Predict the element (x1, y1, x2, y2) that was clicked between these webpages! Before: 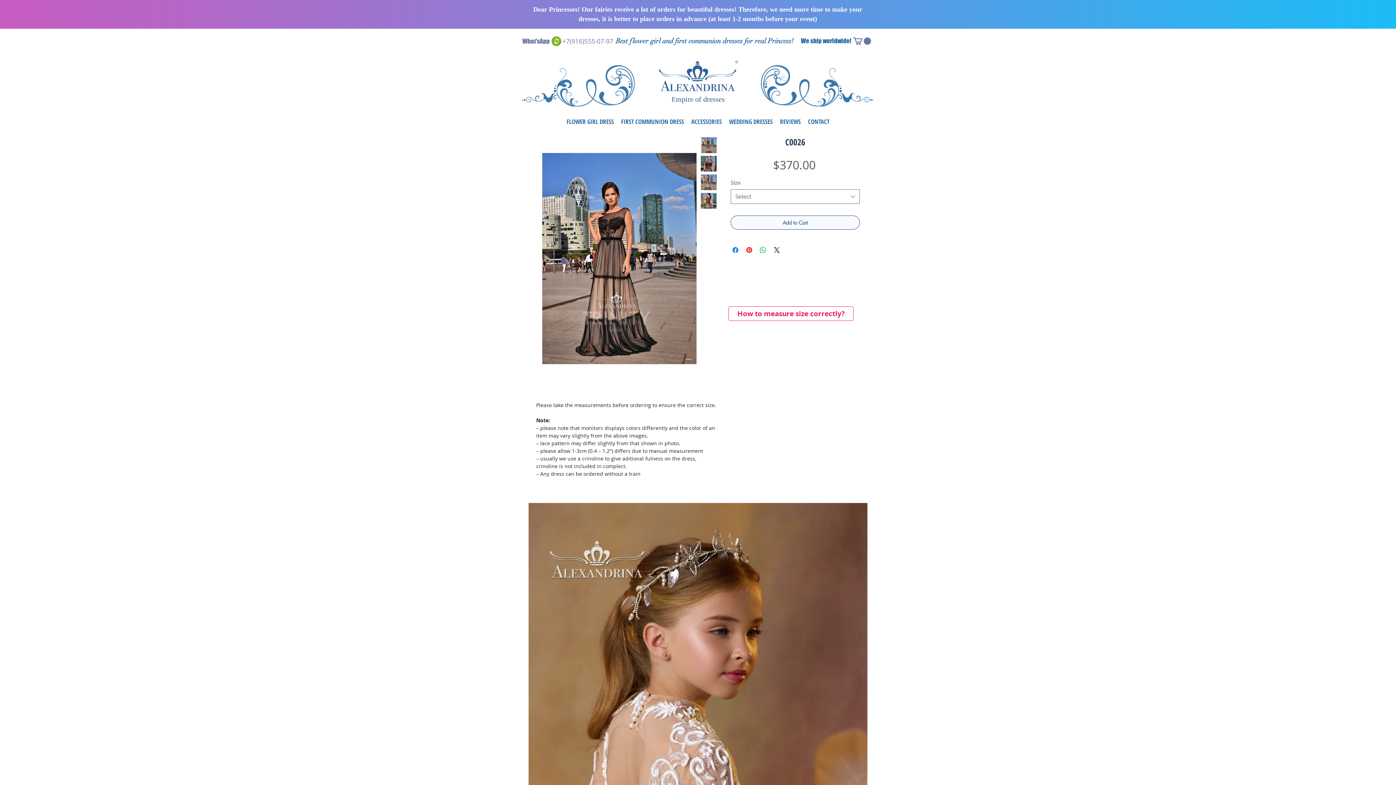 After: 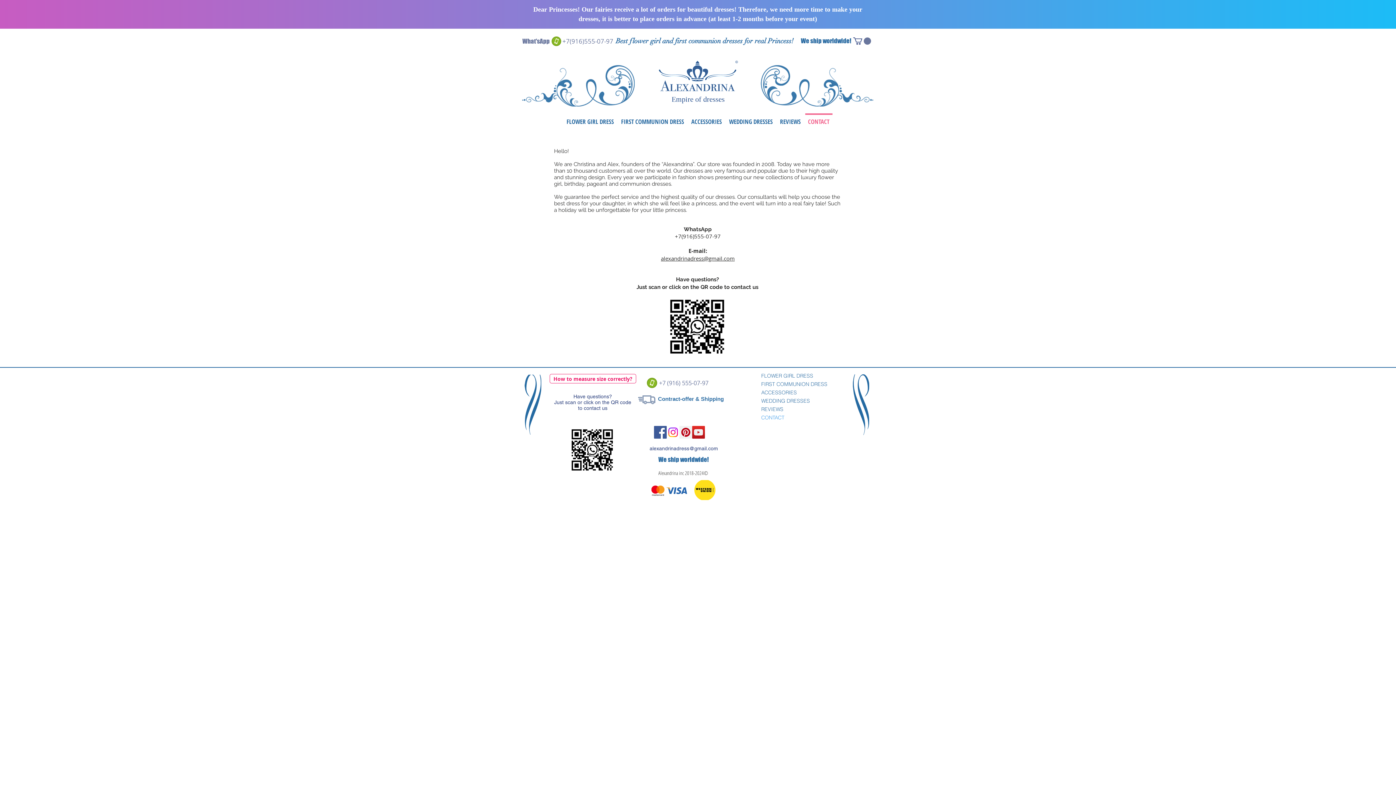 Action: bbox: (804, 113, 833, 123) label: CONTACT